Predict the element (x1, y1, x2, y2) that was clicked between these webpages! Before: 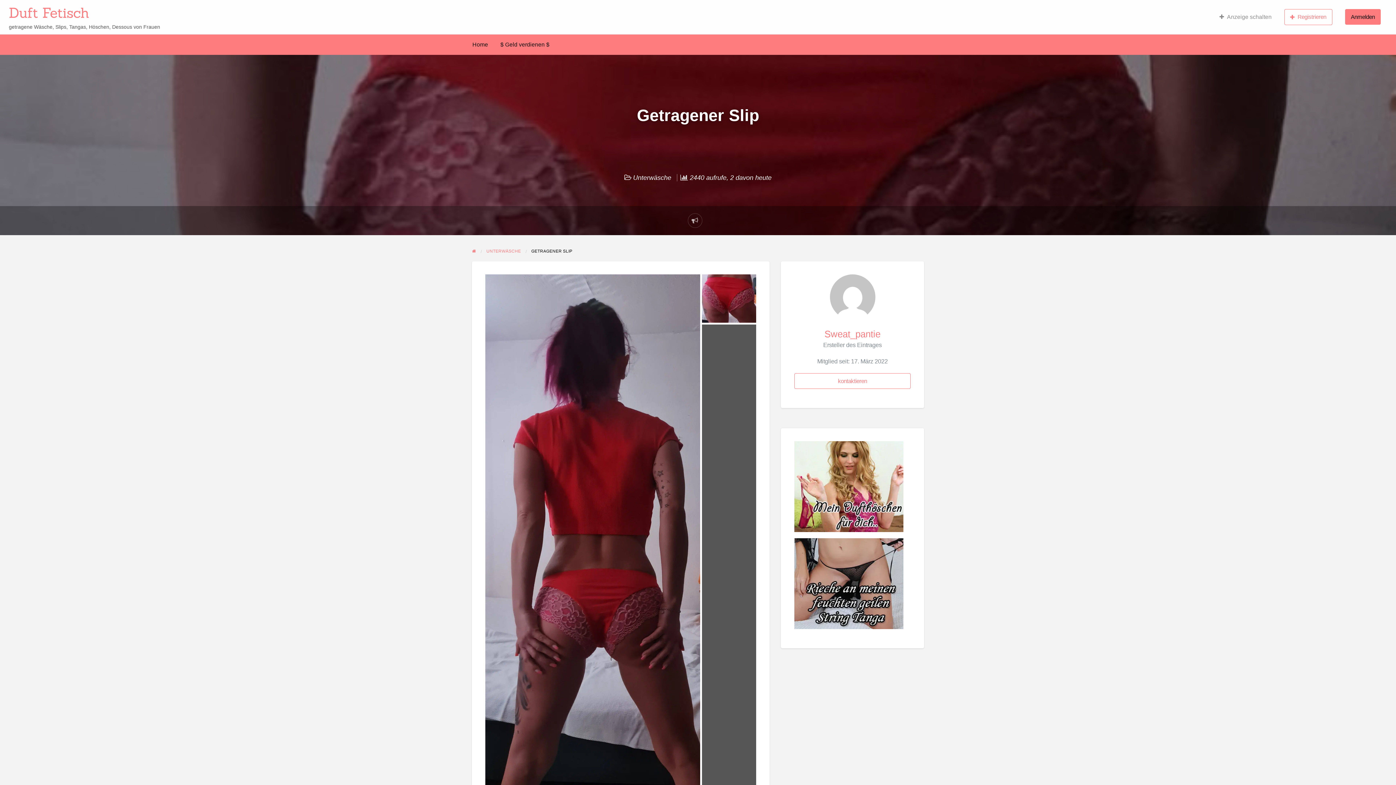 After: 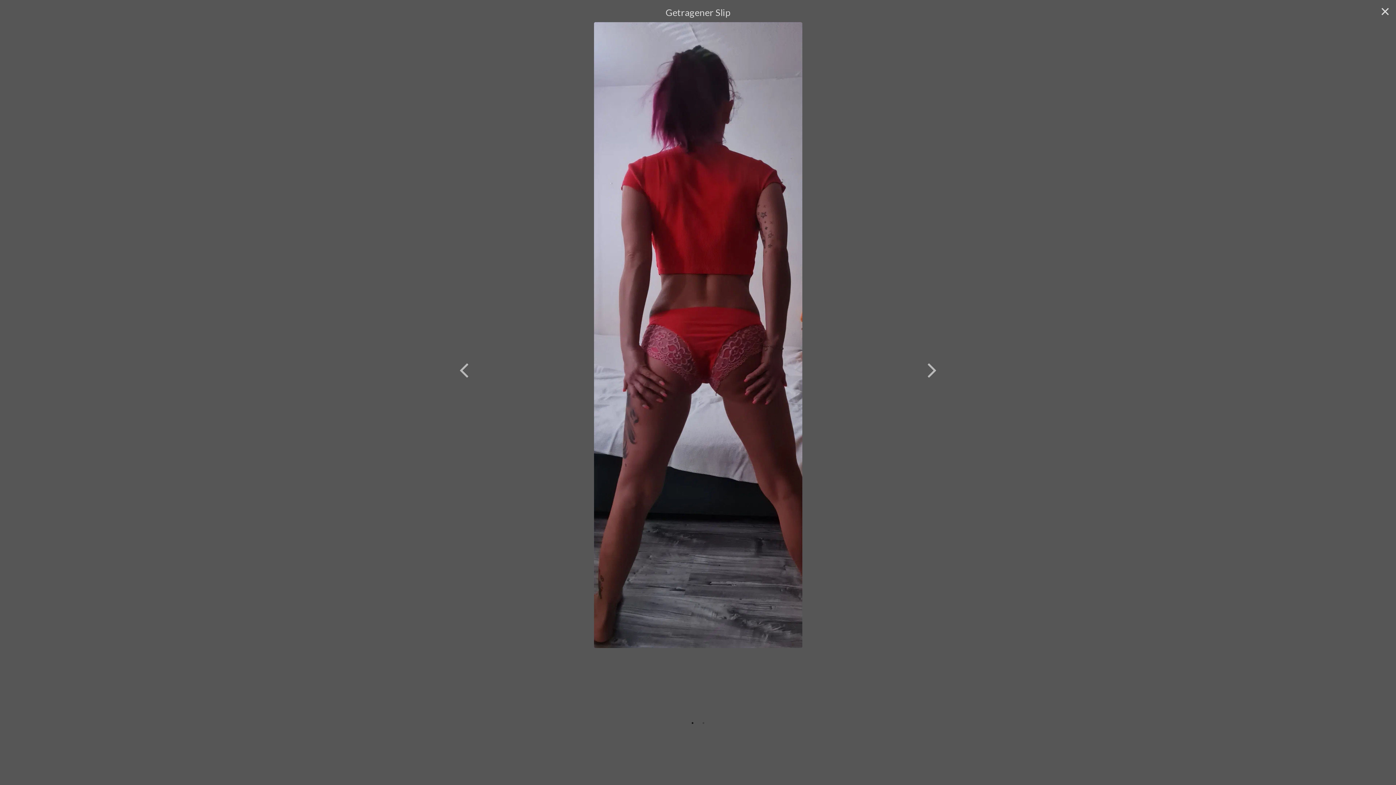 Action: bbox: (485, 593, 700, 601)